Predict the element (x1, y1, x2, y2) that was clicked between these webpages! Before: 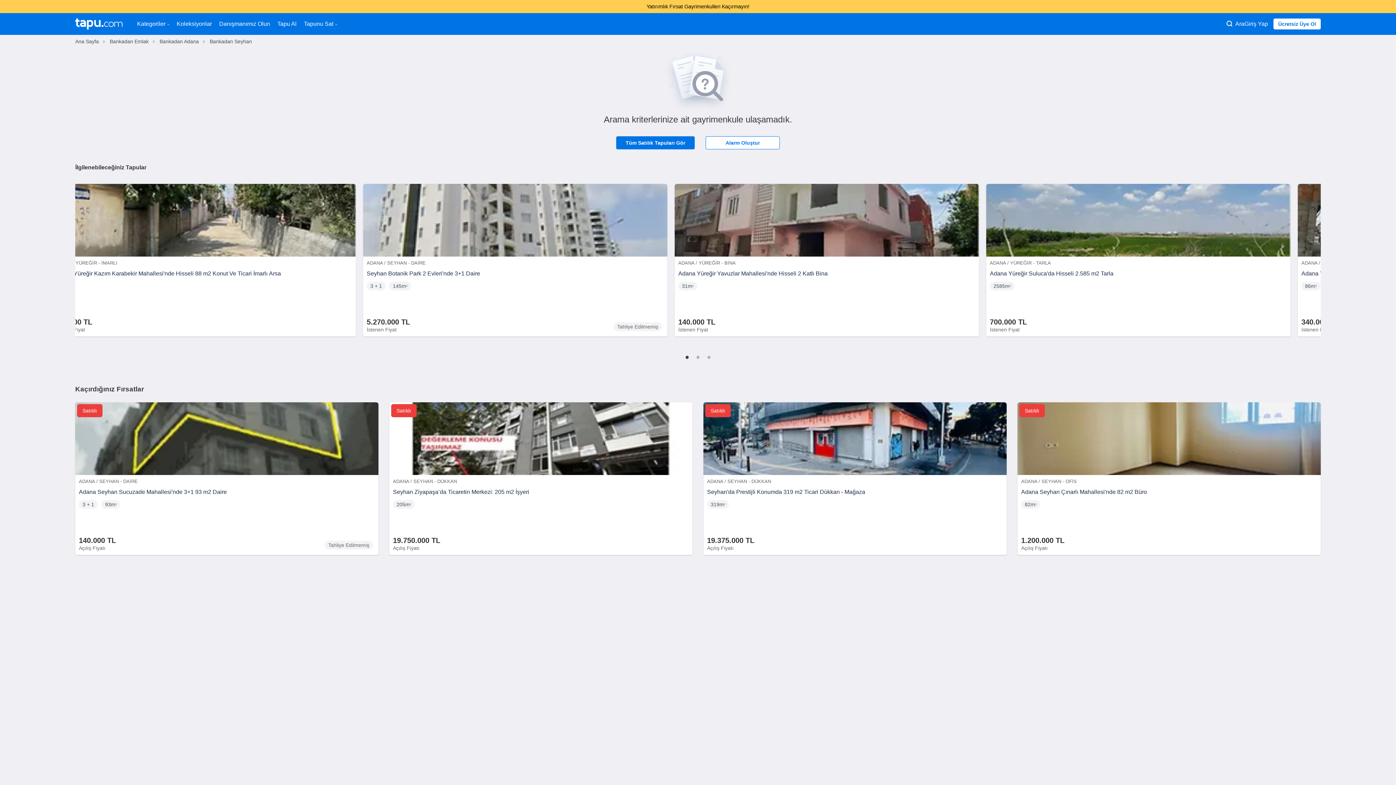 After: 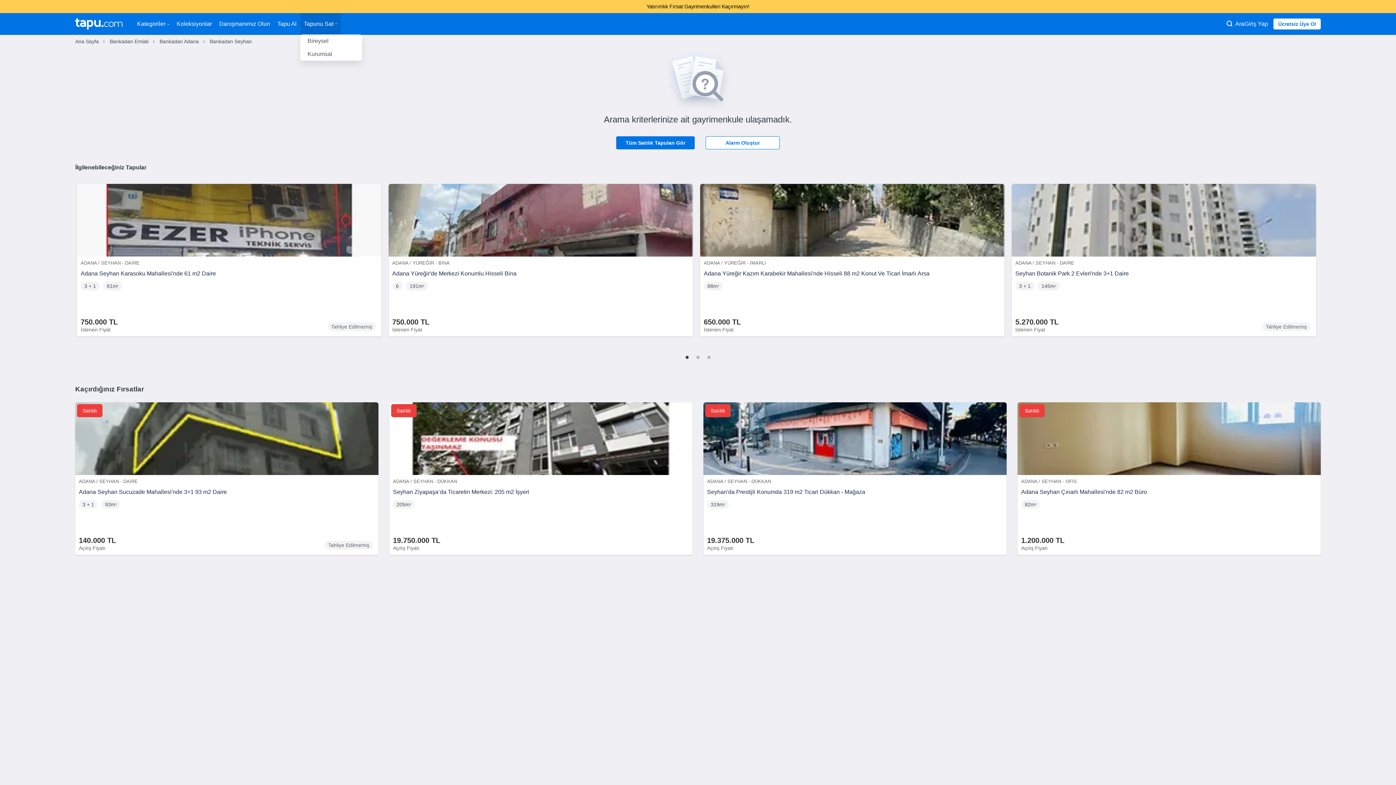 Action: label: Tapunu Sat bbox: (300, 13, 341, 34)